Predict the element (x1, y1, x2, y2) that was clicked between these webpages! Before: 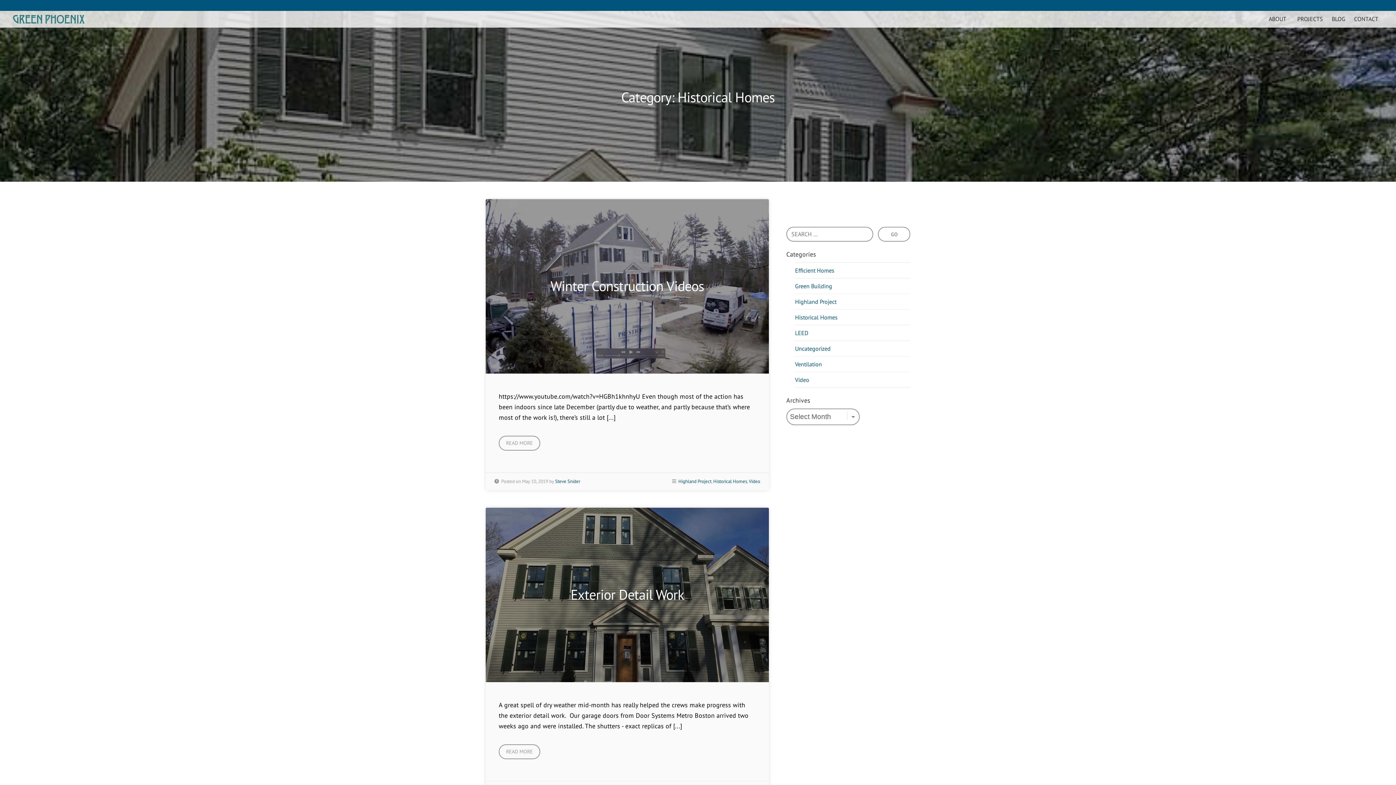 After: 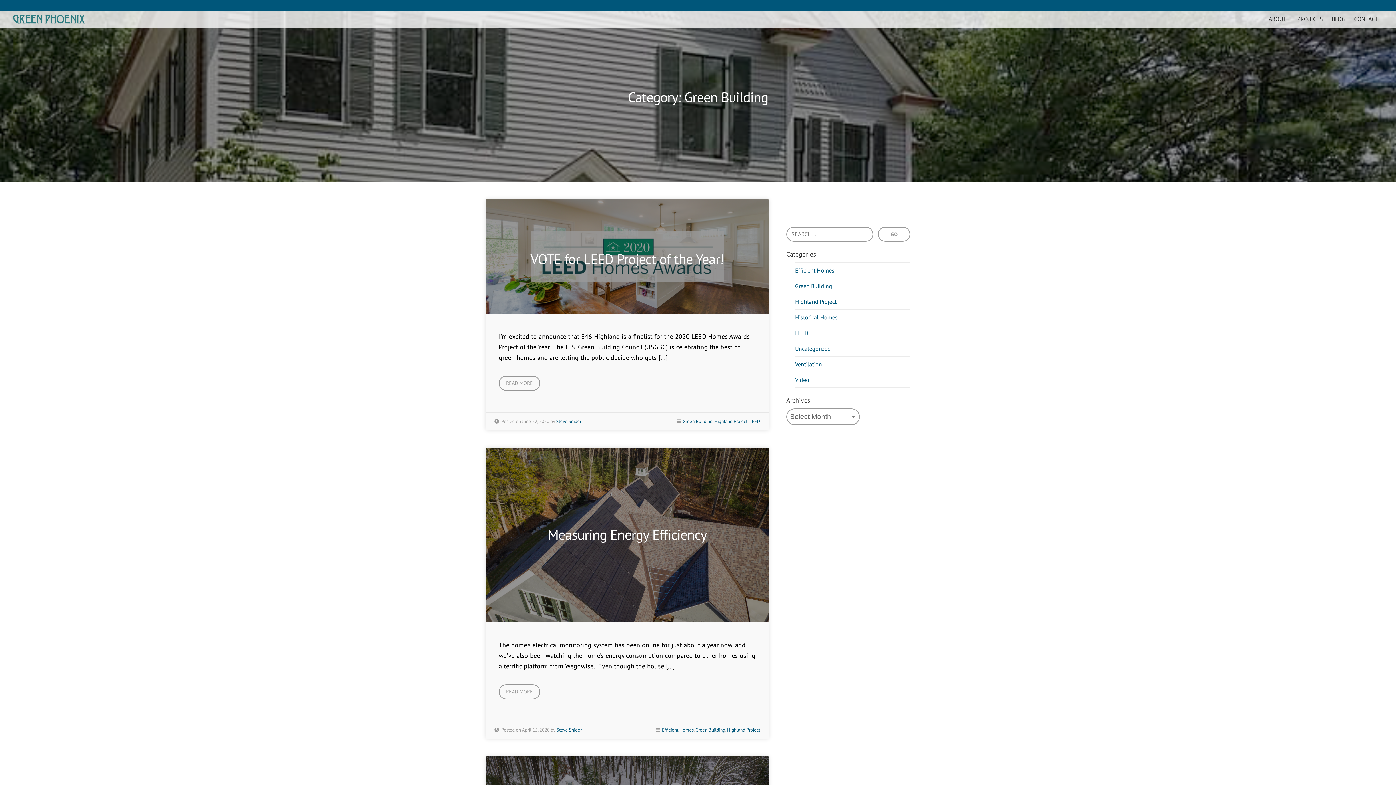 Action: bbox: (795, 282, 832, 289) label: Green Building